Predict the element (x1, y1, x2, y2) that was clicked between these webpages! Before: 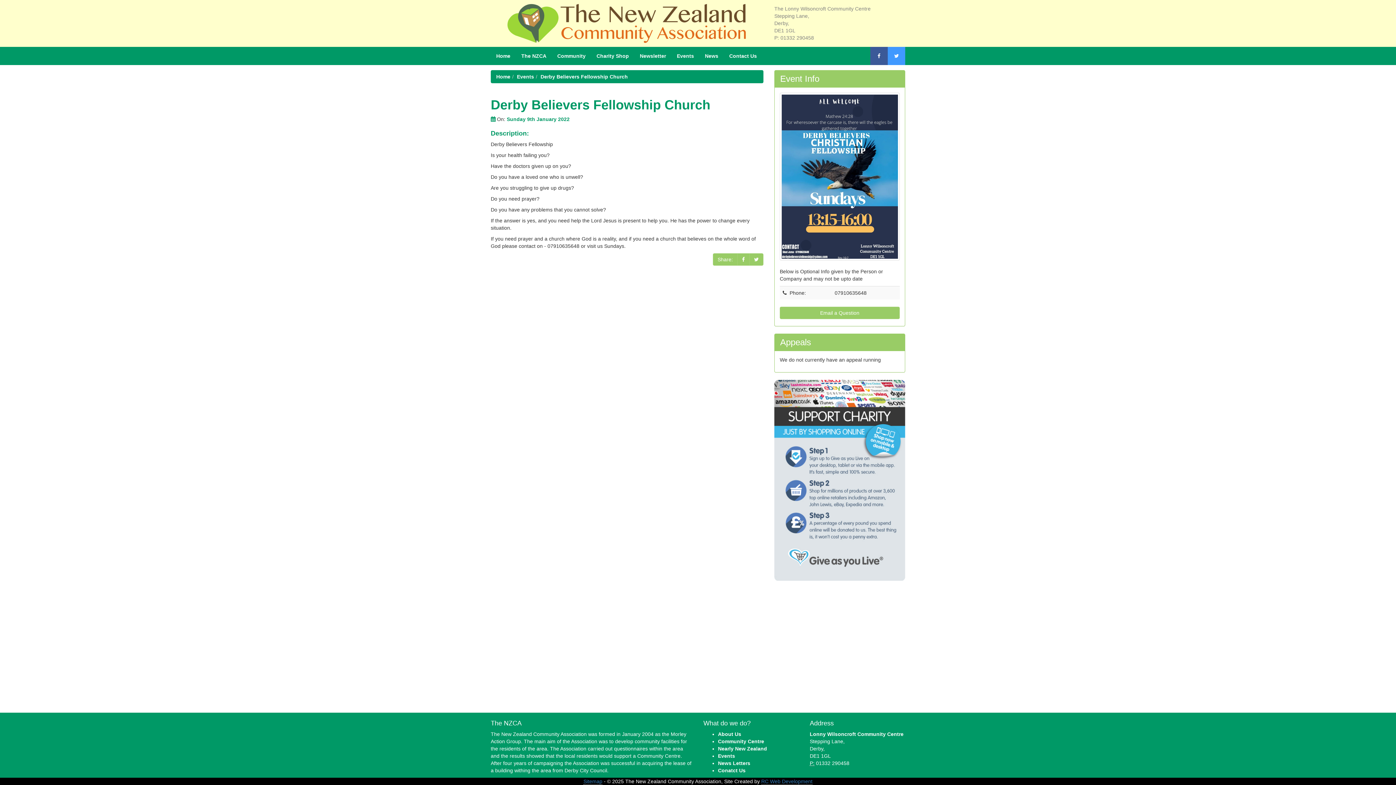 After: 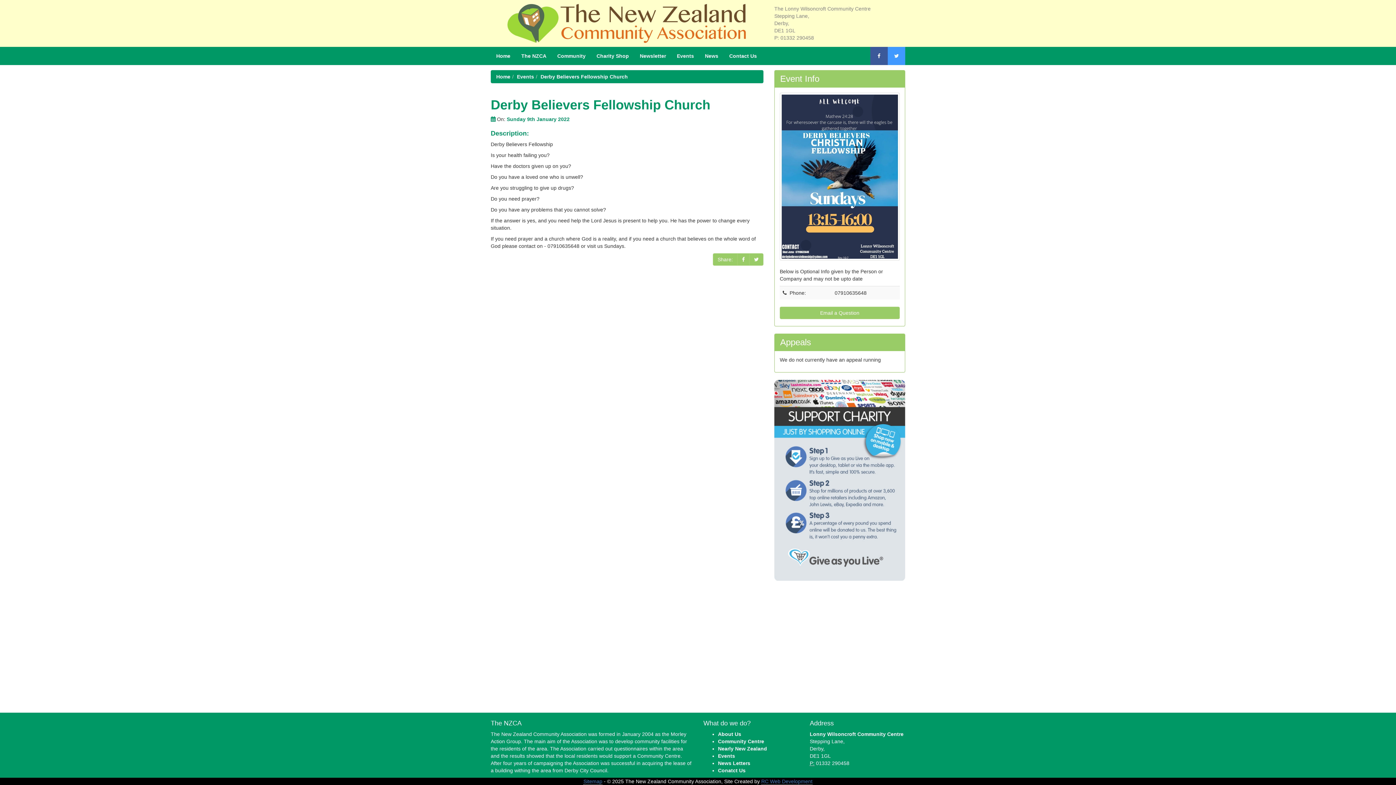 Action: bbox: (540, 73, 628, 79) label: Derby Believers Fellowship Church